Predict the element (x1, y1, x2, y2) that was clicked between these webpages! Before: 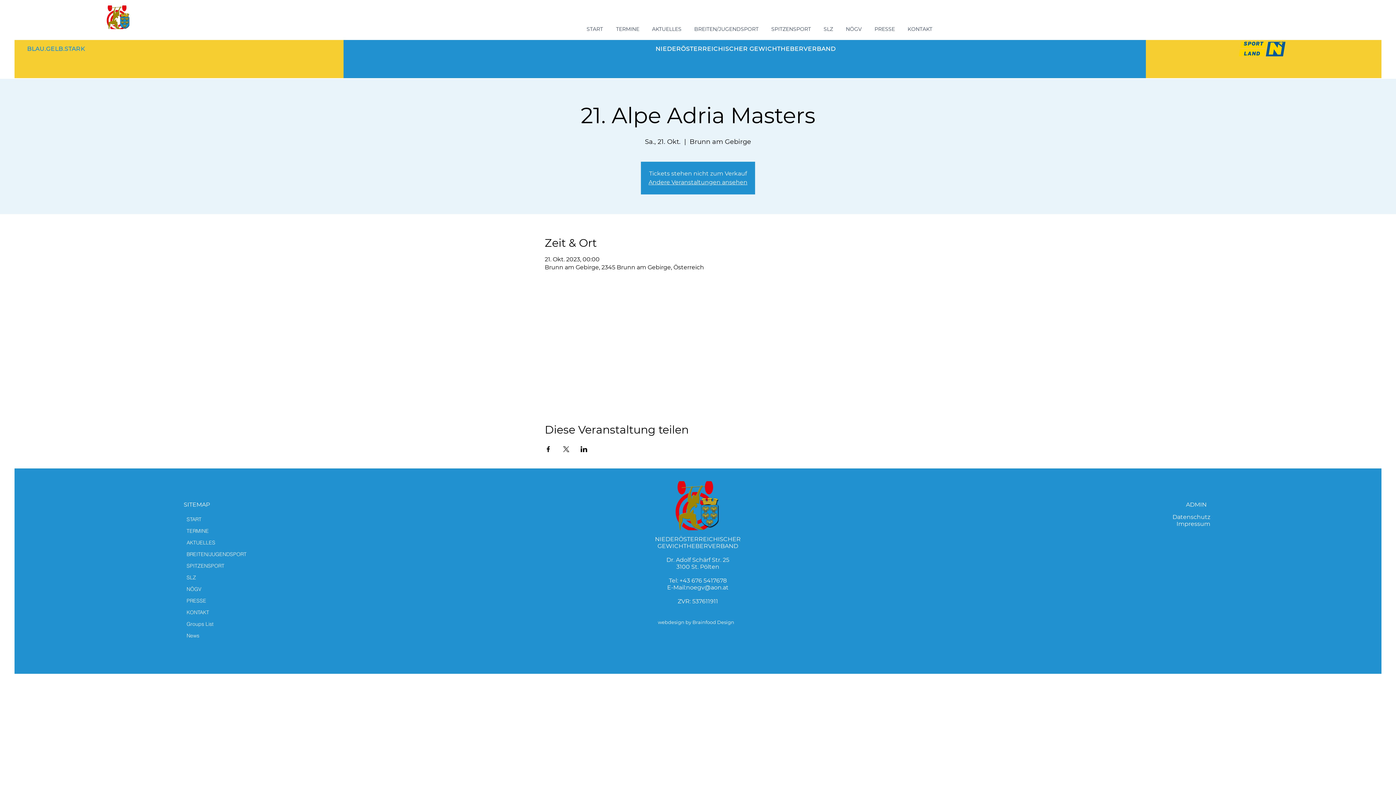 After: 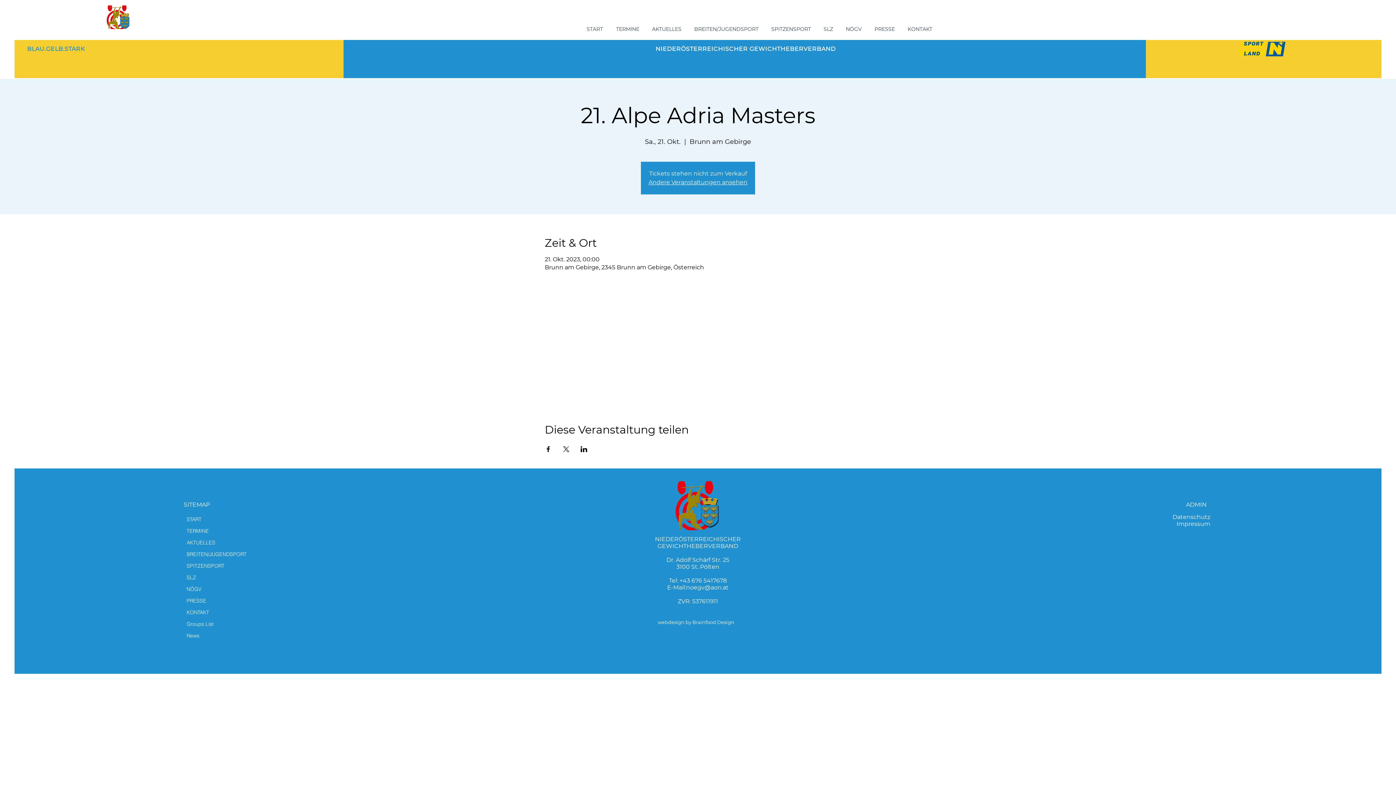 Action: bbox: (766, 25, 818, 32) label: SPITZENSPORT